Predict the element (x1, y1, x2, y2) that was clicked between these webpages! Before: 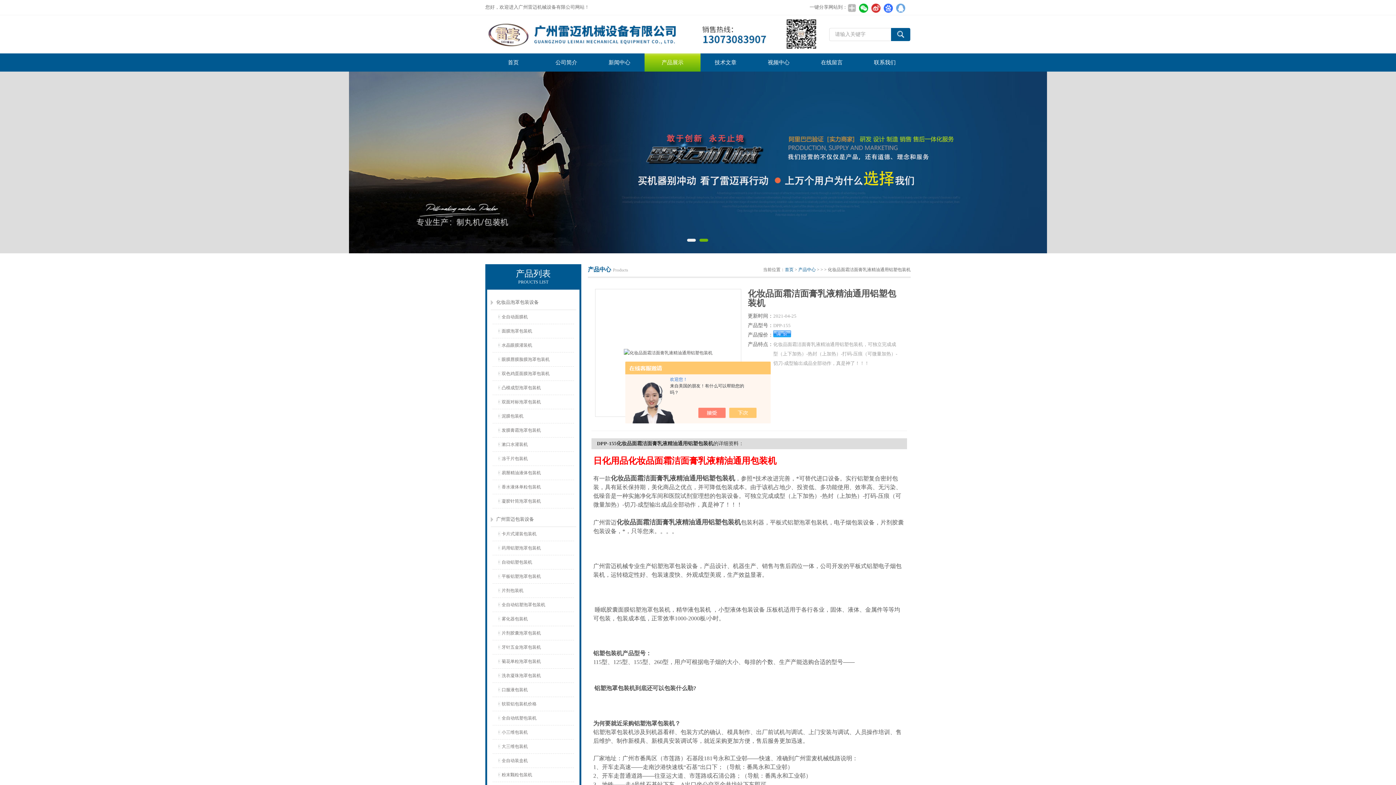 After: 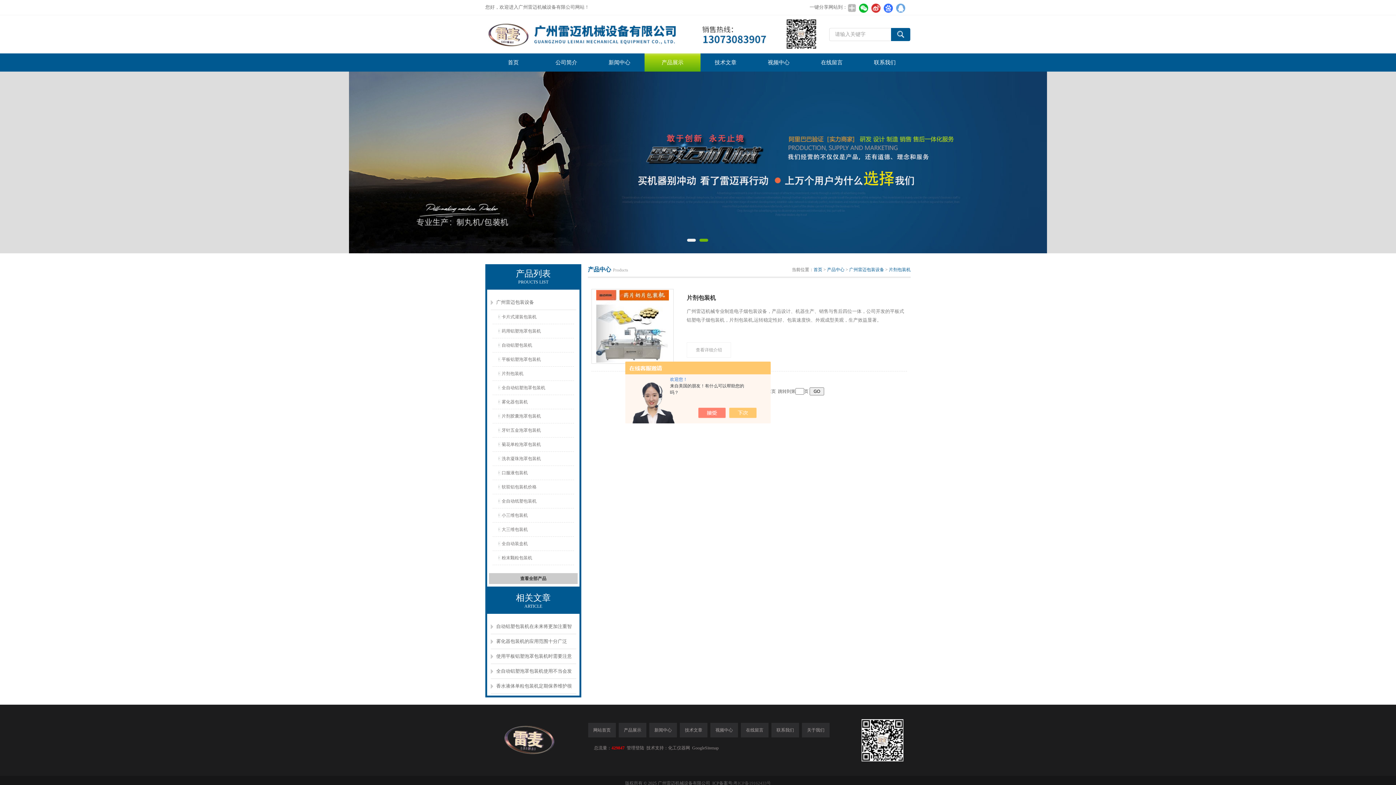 Action: label: 片剂包装机 bbox: (498, 584, 576, 597)